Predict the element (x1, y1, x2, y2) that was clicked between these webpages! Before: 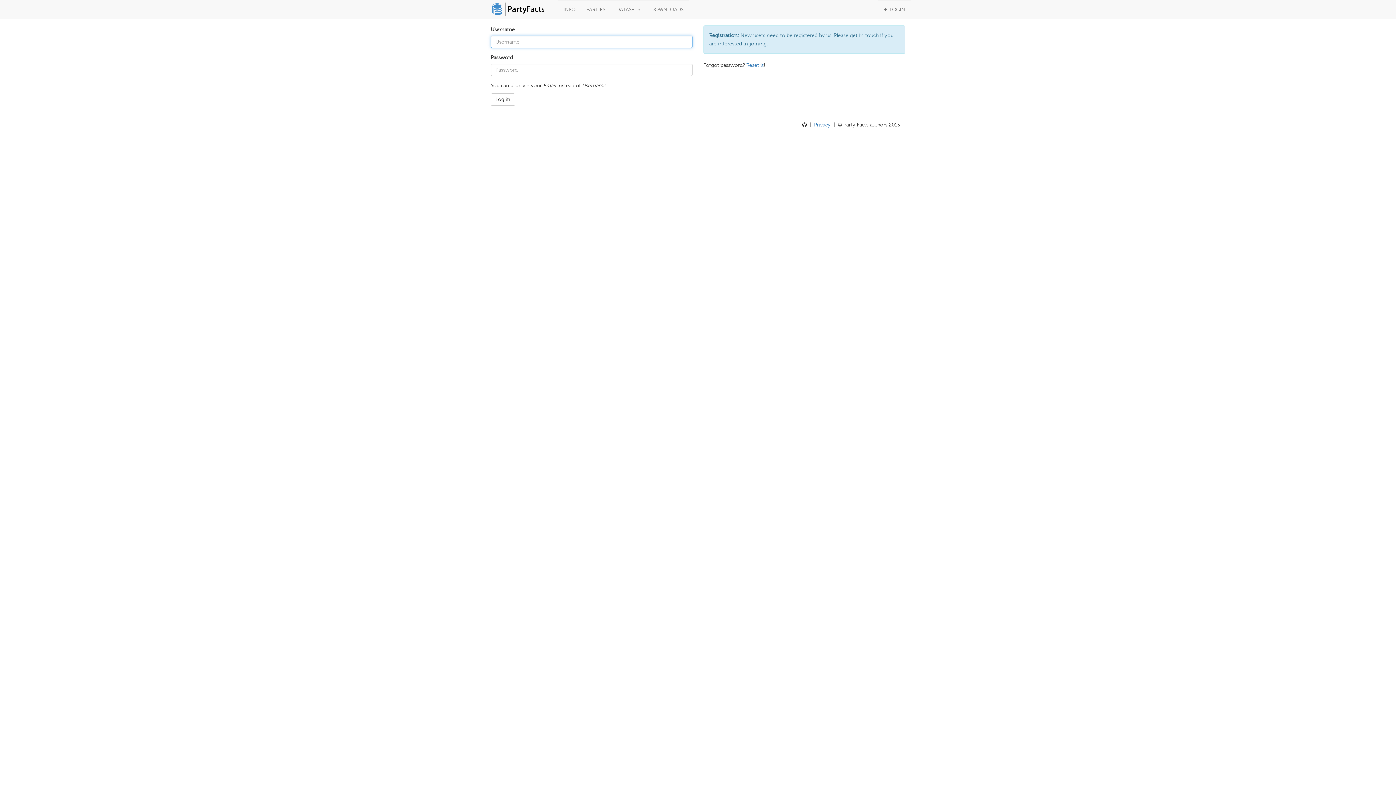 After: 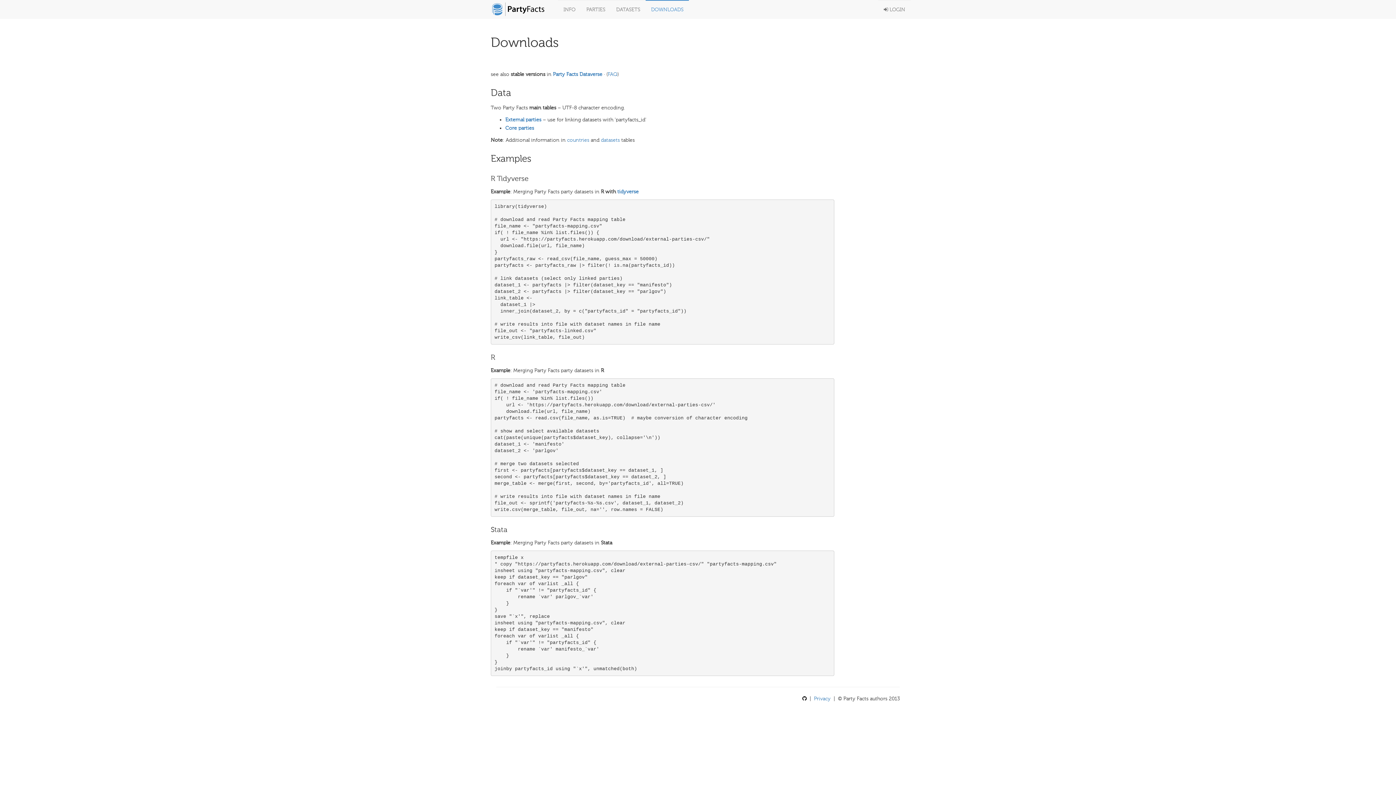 Action: label: DOWNLOADS bbox: (645, 0, 689, 18)